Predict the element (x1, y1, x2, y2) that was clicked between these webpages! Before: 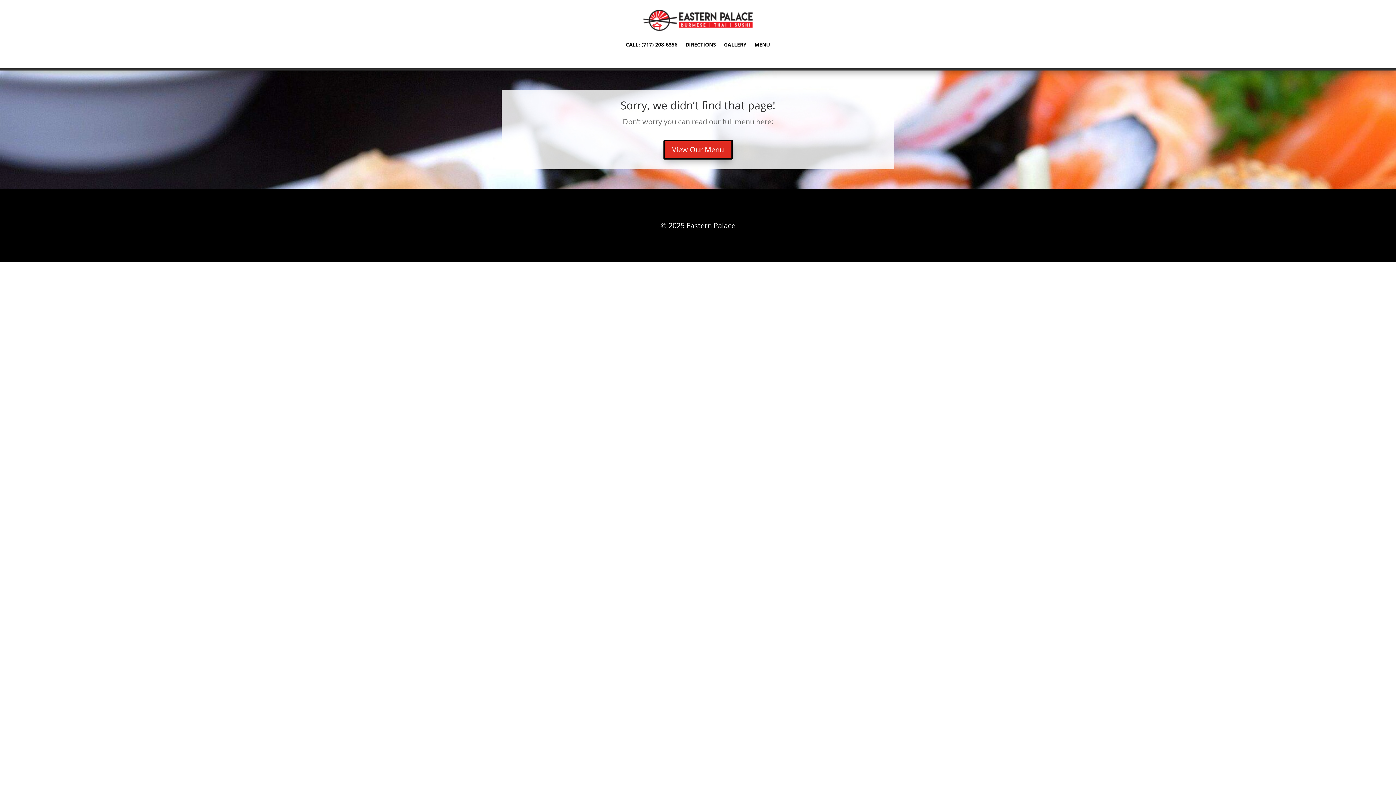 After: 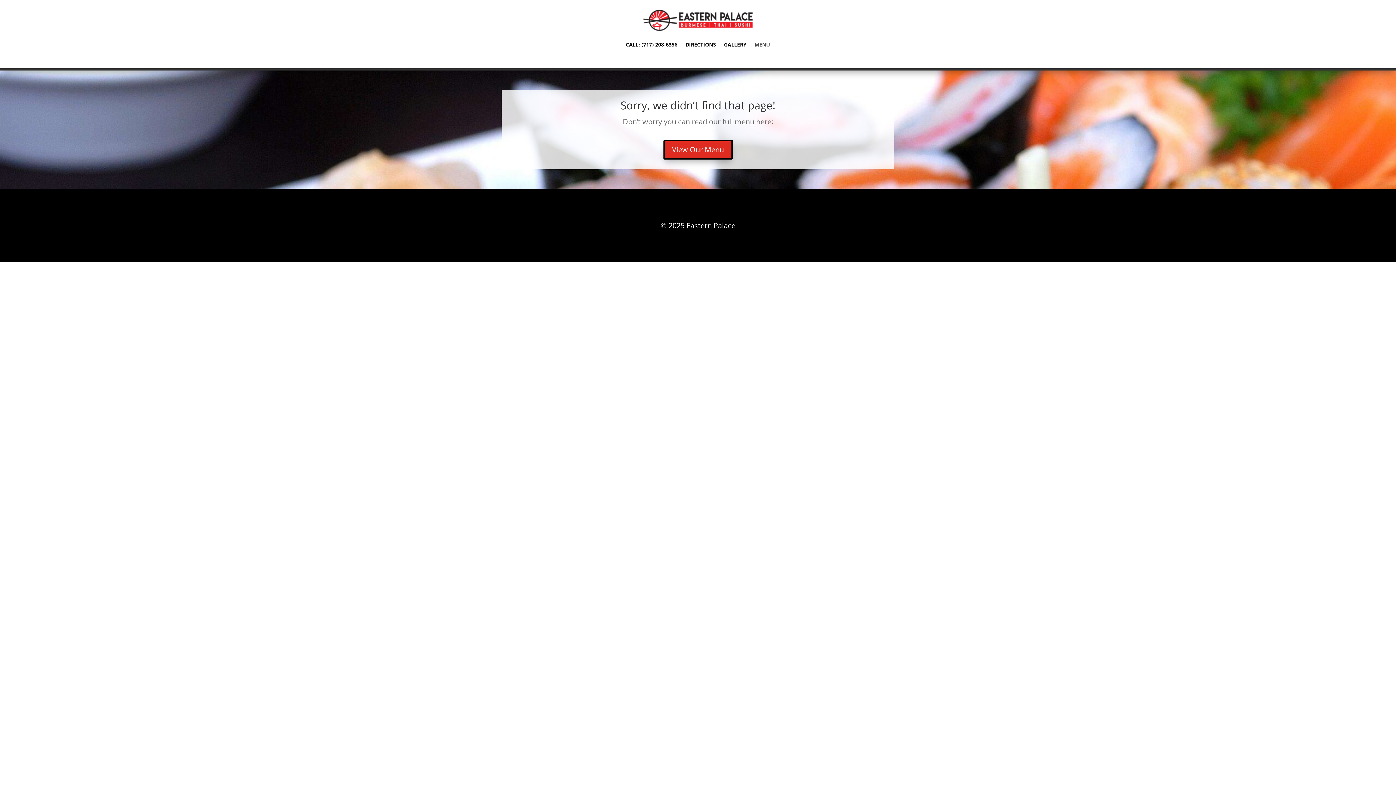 Action: label: MENU bbox: (754, 30, 770, 58)